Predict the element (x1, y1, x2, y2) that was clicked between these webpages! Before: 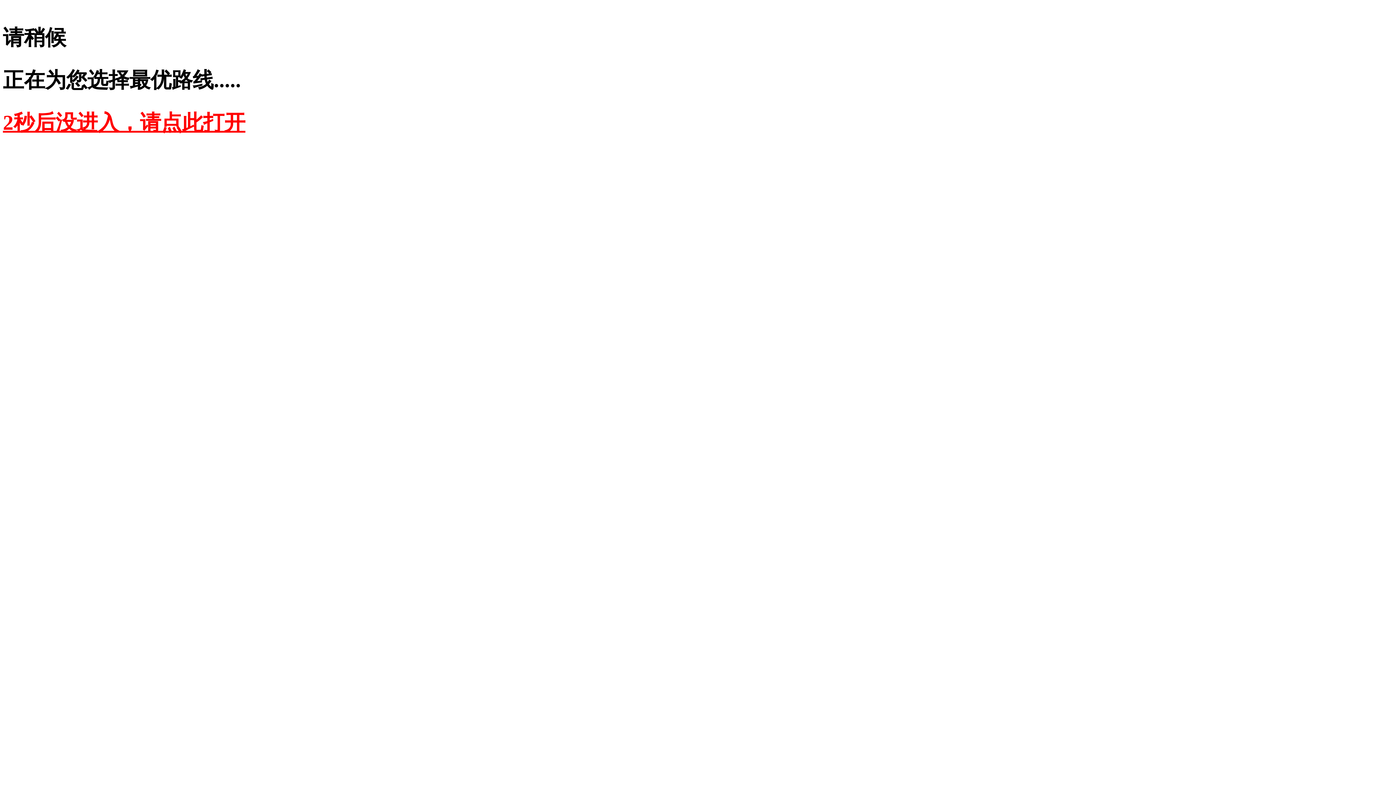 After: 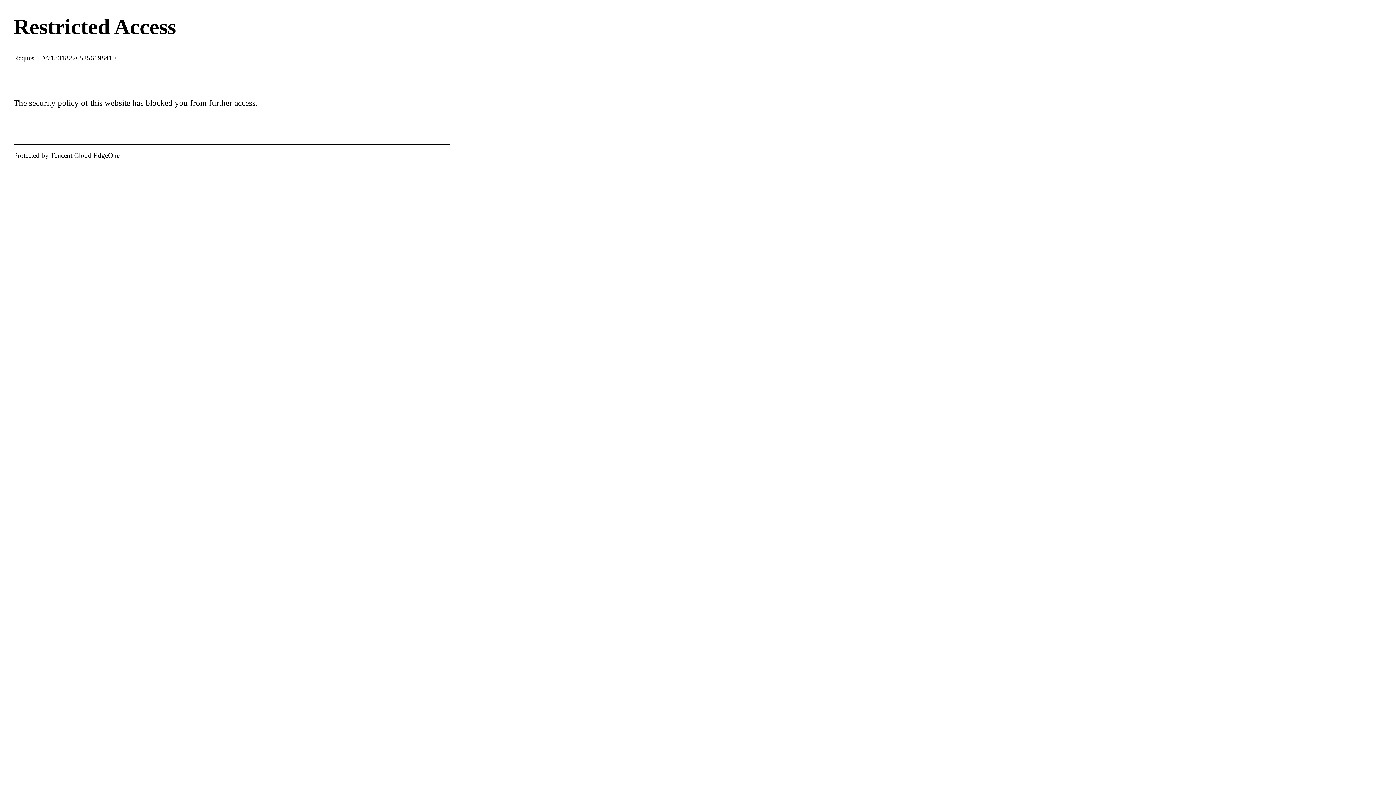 Action: bbox: (2, 110, 245, 134) label: 2秒后没进入，请点此打开